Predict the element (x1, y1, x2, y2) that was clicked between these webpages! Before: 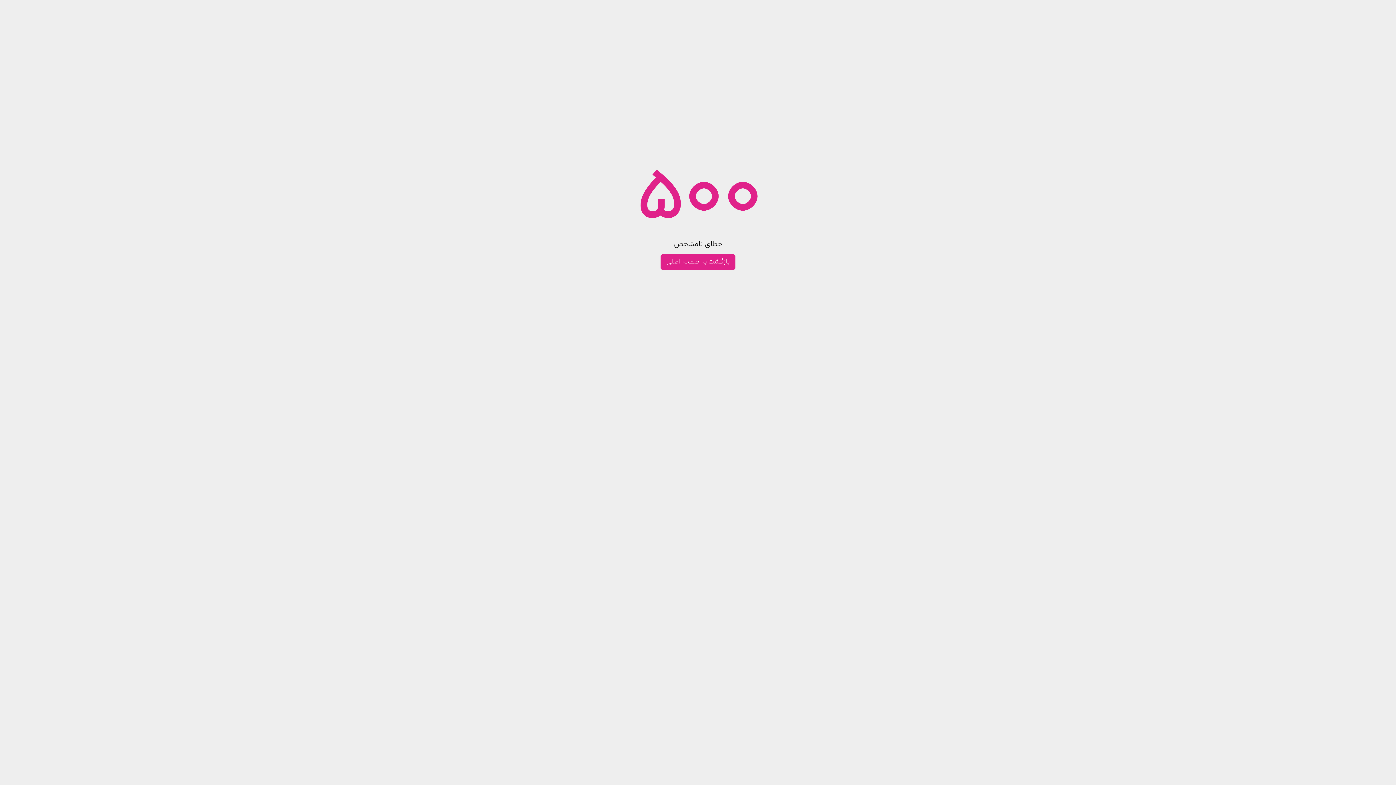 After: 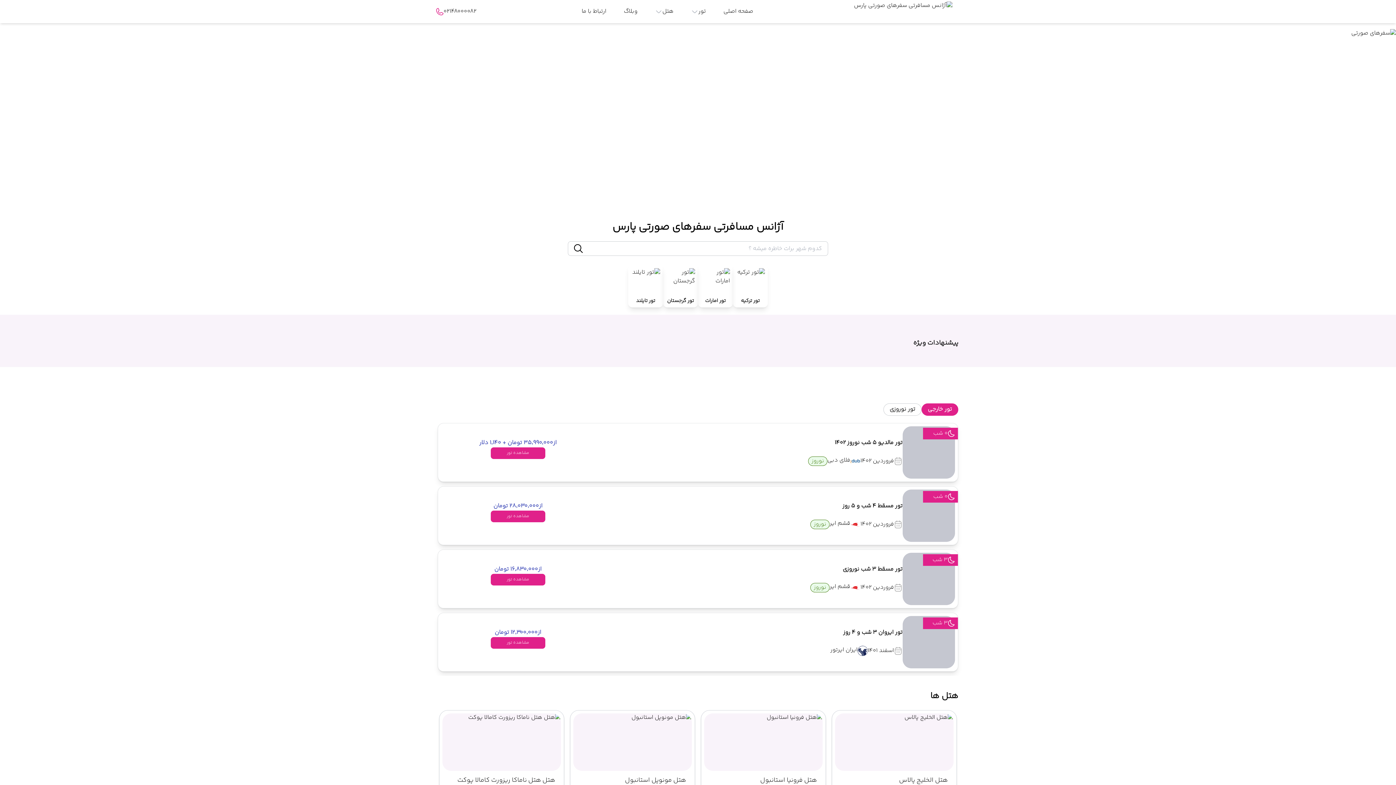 Action: label: بازگشت به صفحه اصلی bbox: (660, 254, 735, 269)